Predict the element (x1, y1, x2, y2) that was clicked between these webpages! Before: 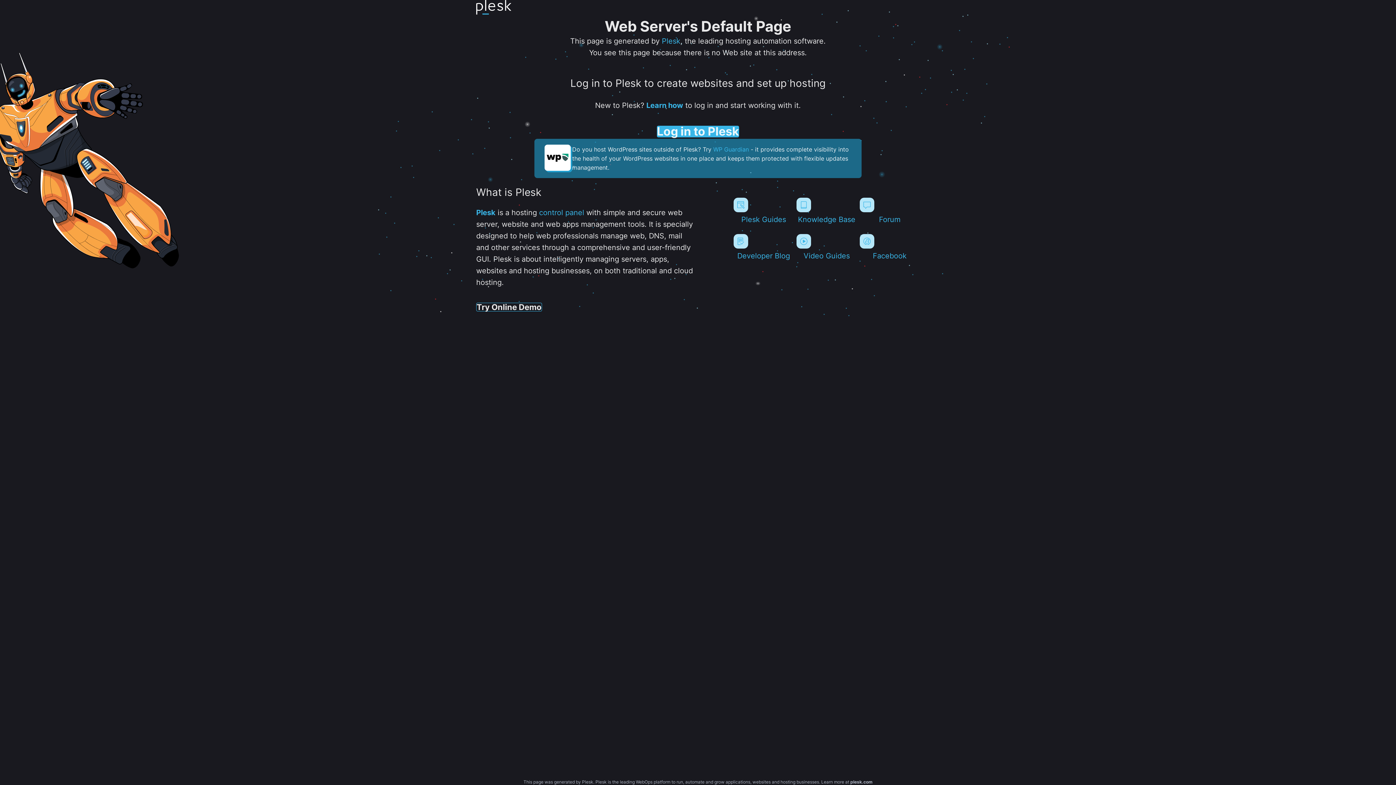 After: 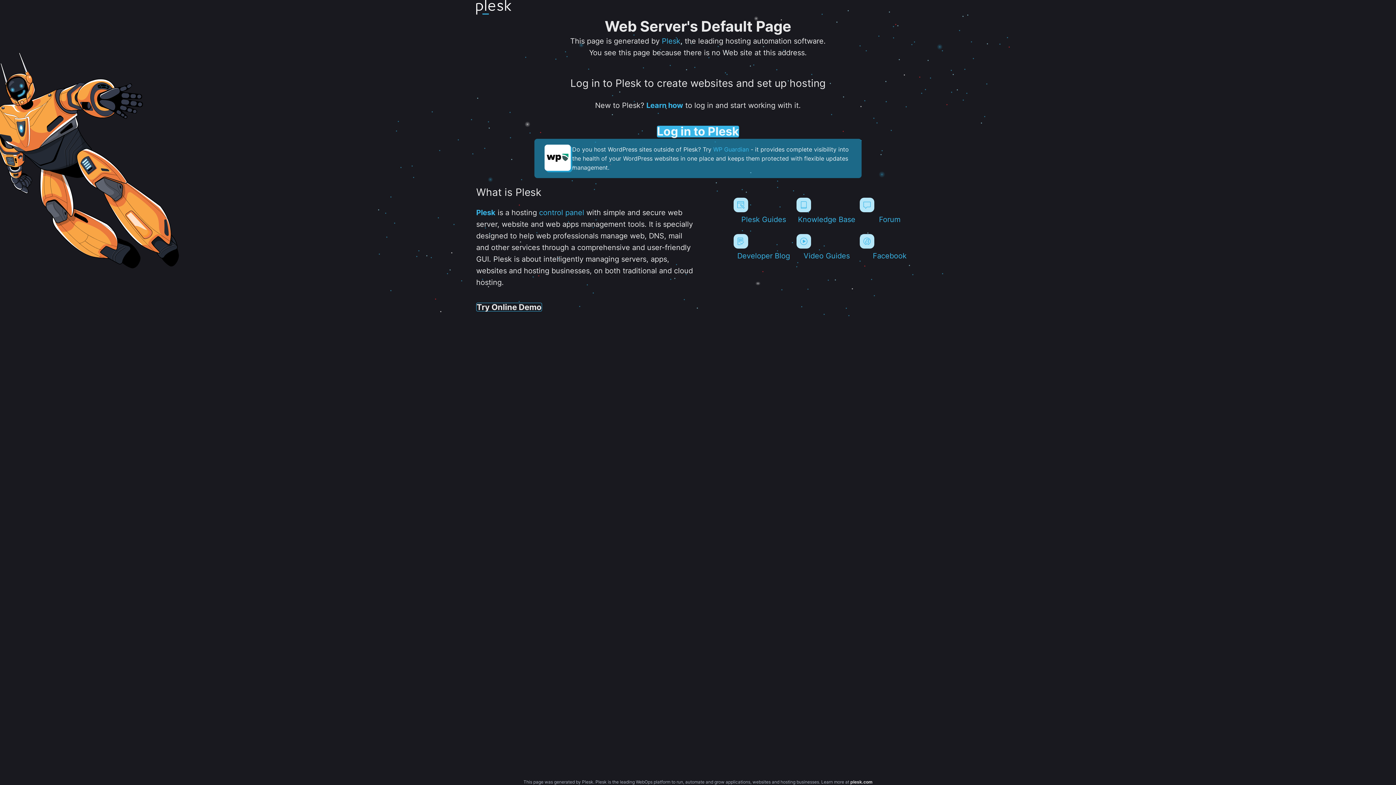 Action: label: plesk.com bbox: (850, 779, 872, 785)